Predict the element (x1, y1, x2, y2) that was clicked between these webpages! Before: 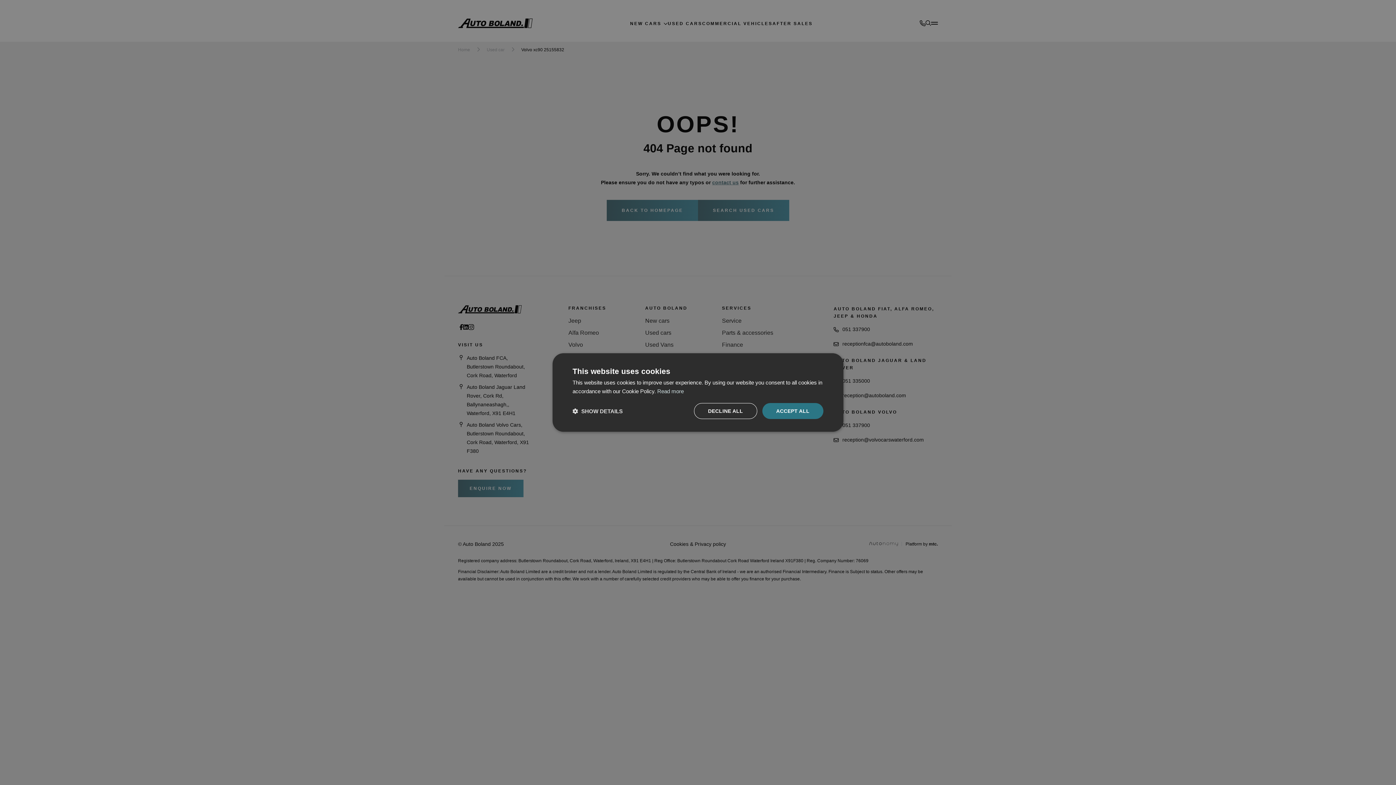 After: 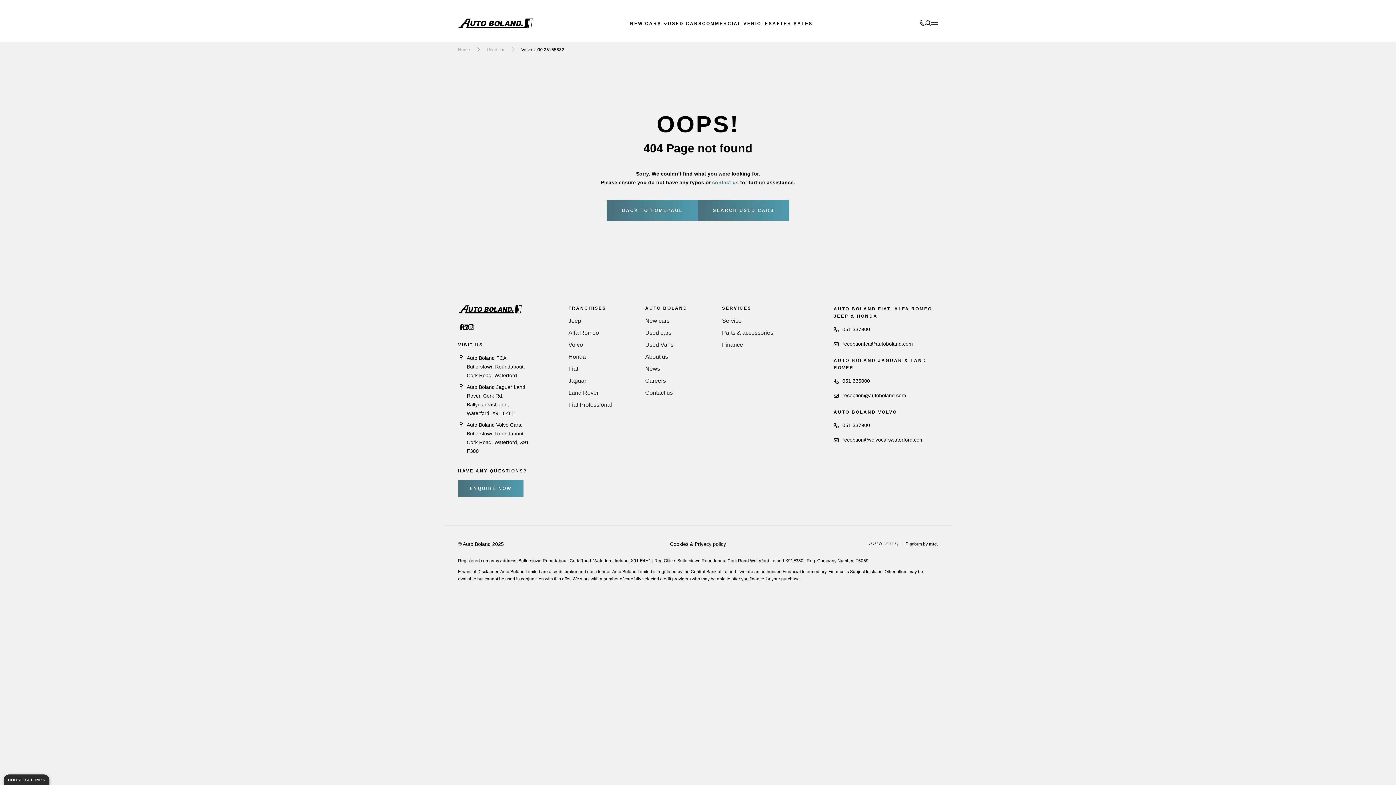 Action: label: ACCEPT ALL bbox: (762, 403, 823, 419)